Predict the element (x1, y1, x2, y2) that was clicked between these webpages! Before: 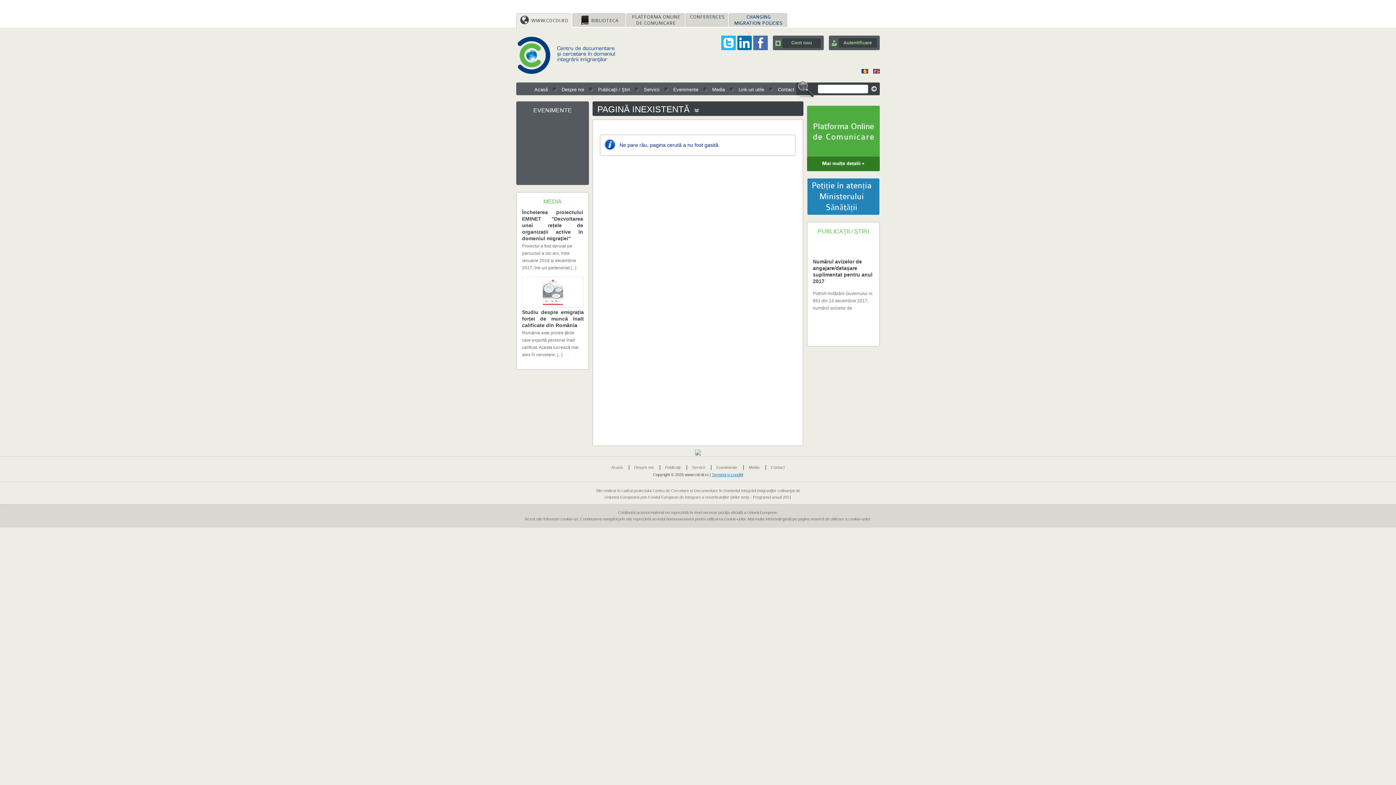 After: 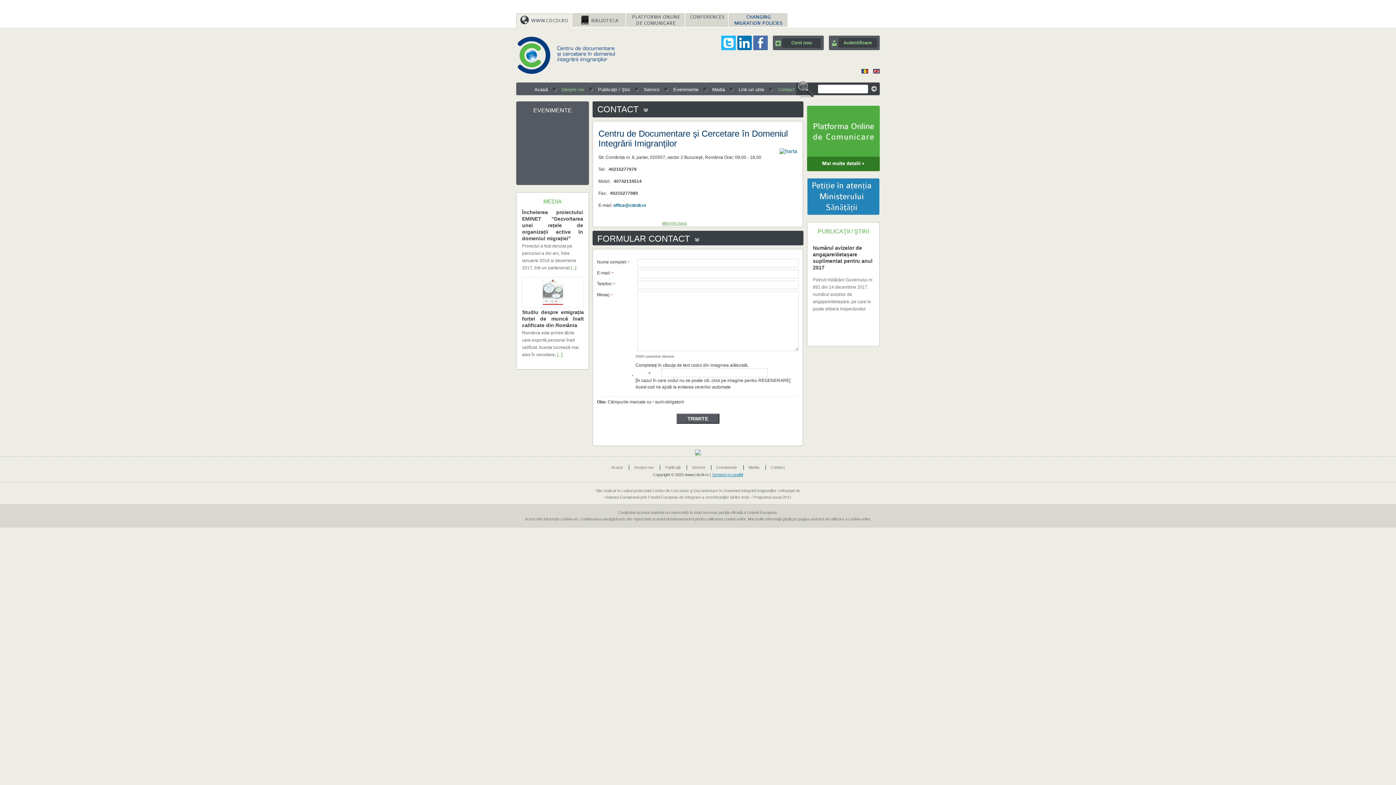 Action: label: Contact bbox: (778, 86, 794, 92)